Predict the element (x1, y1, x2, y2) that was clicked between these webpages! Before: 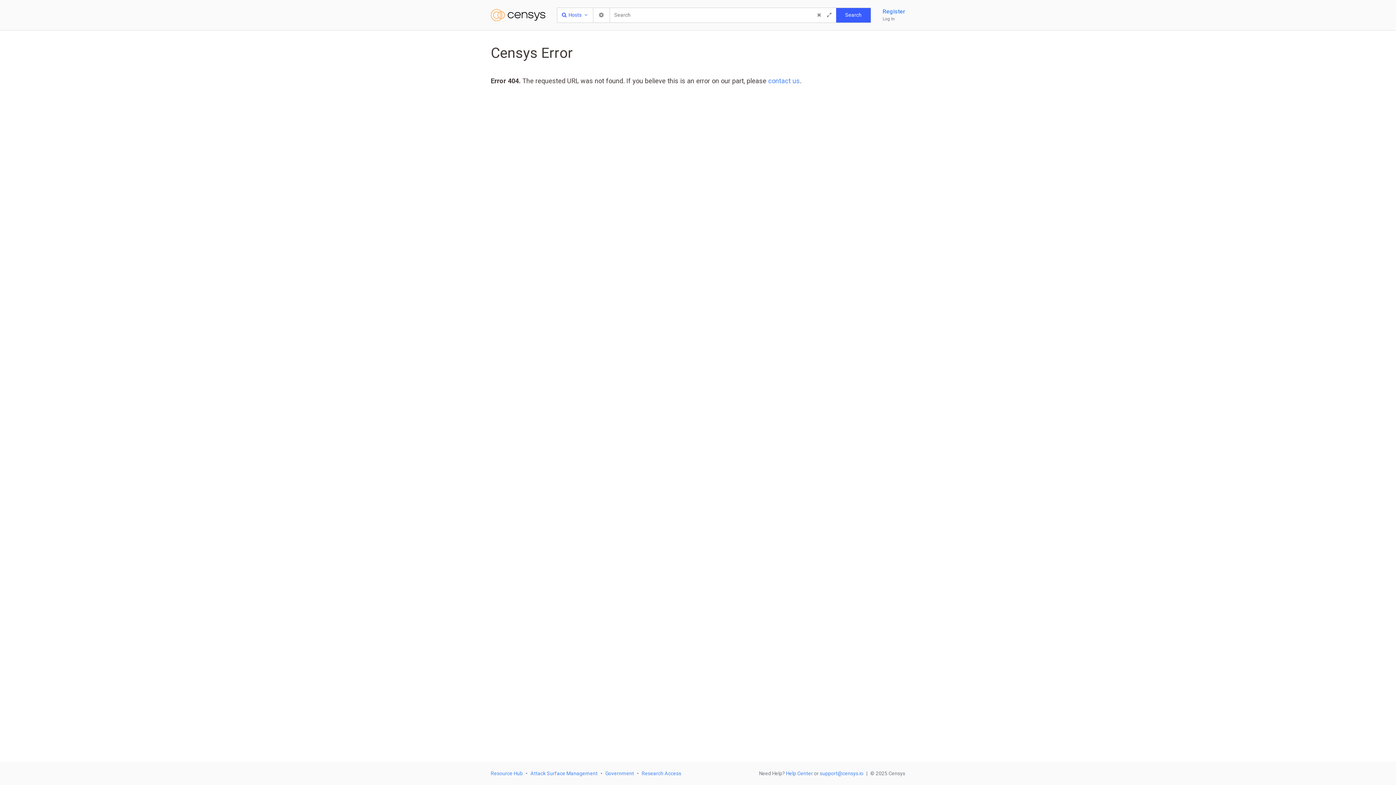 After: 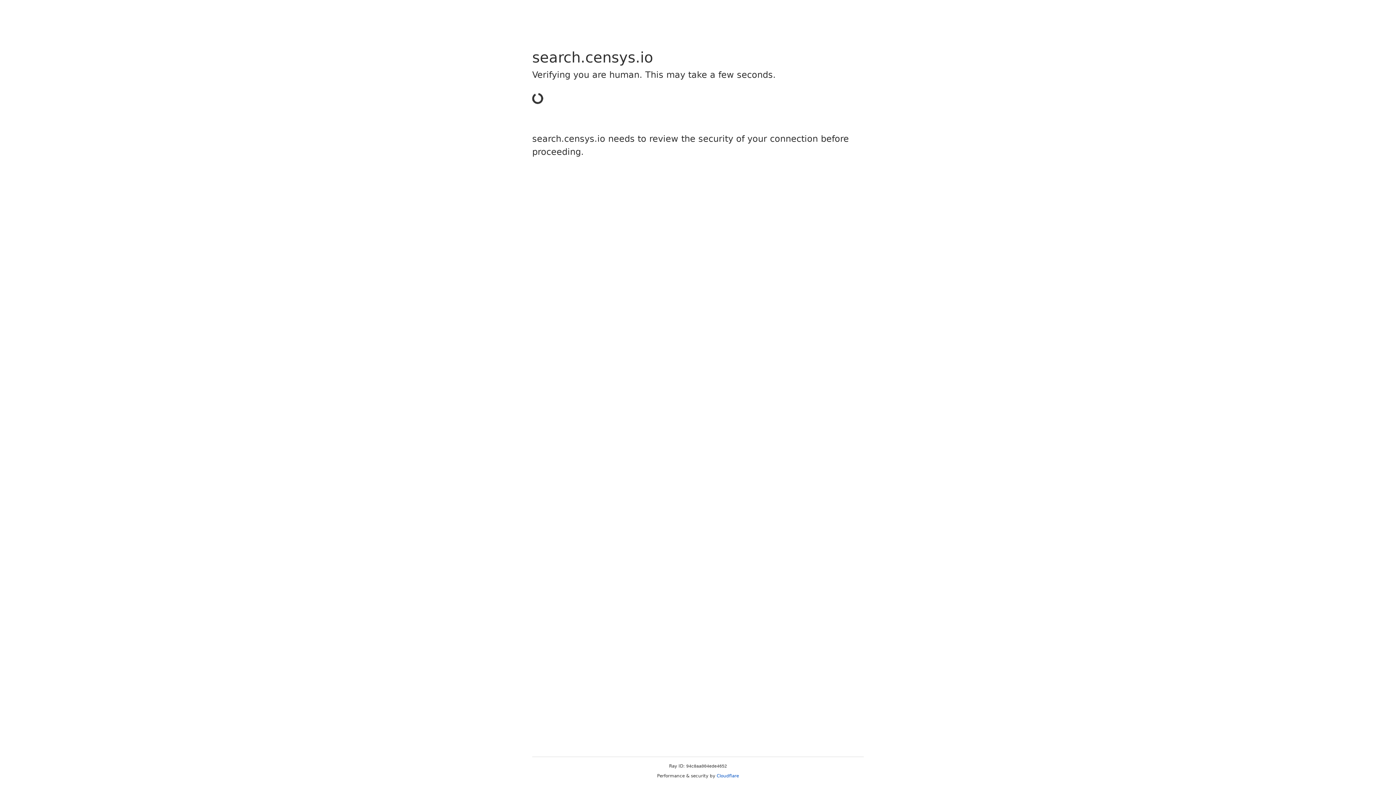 Action: bbox: (490, 9, 545, 21)